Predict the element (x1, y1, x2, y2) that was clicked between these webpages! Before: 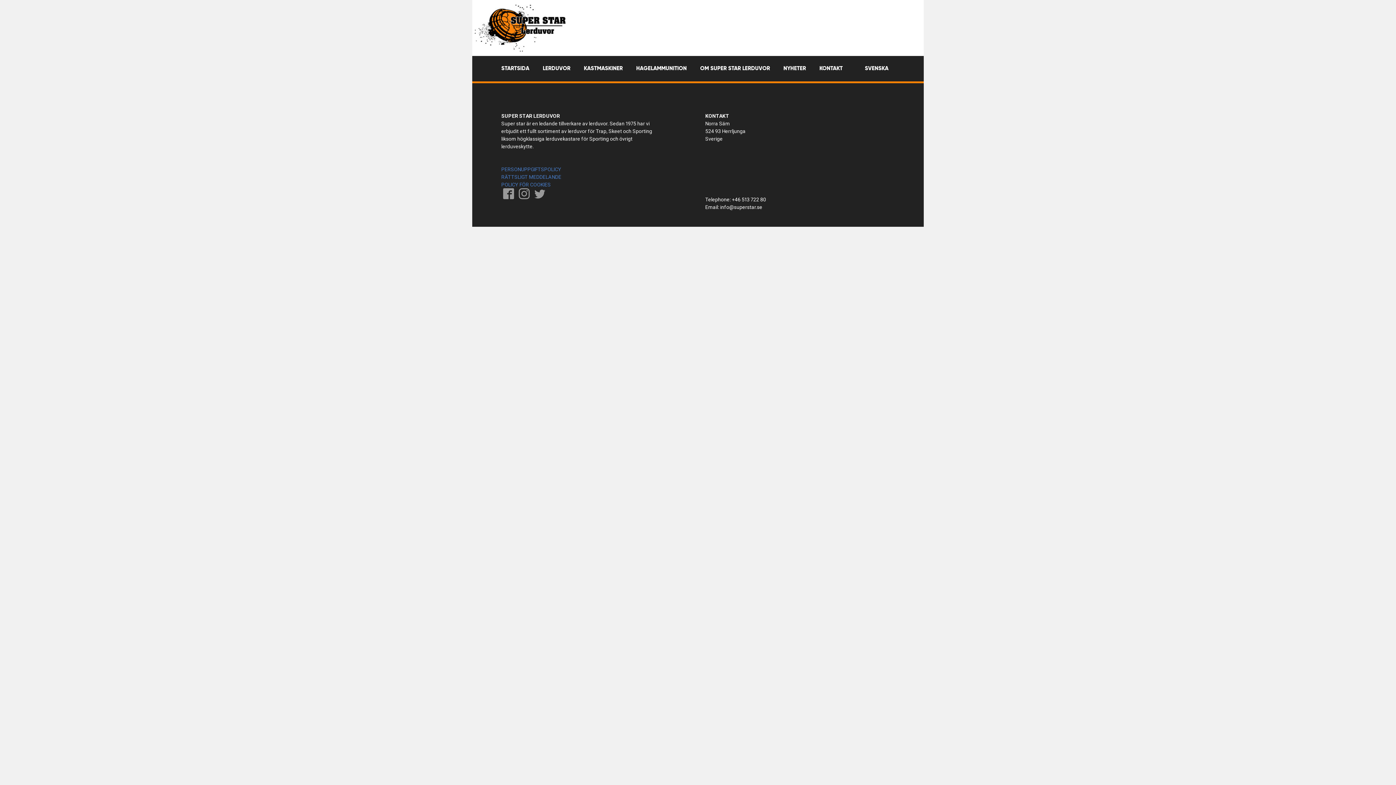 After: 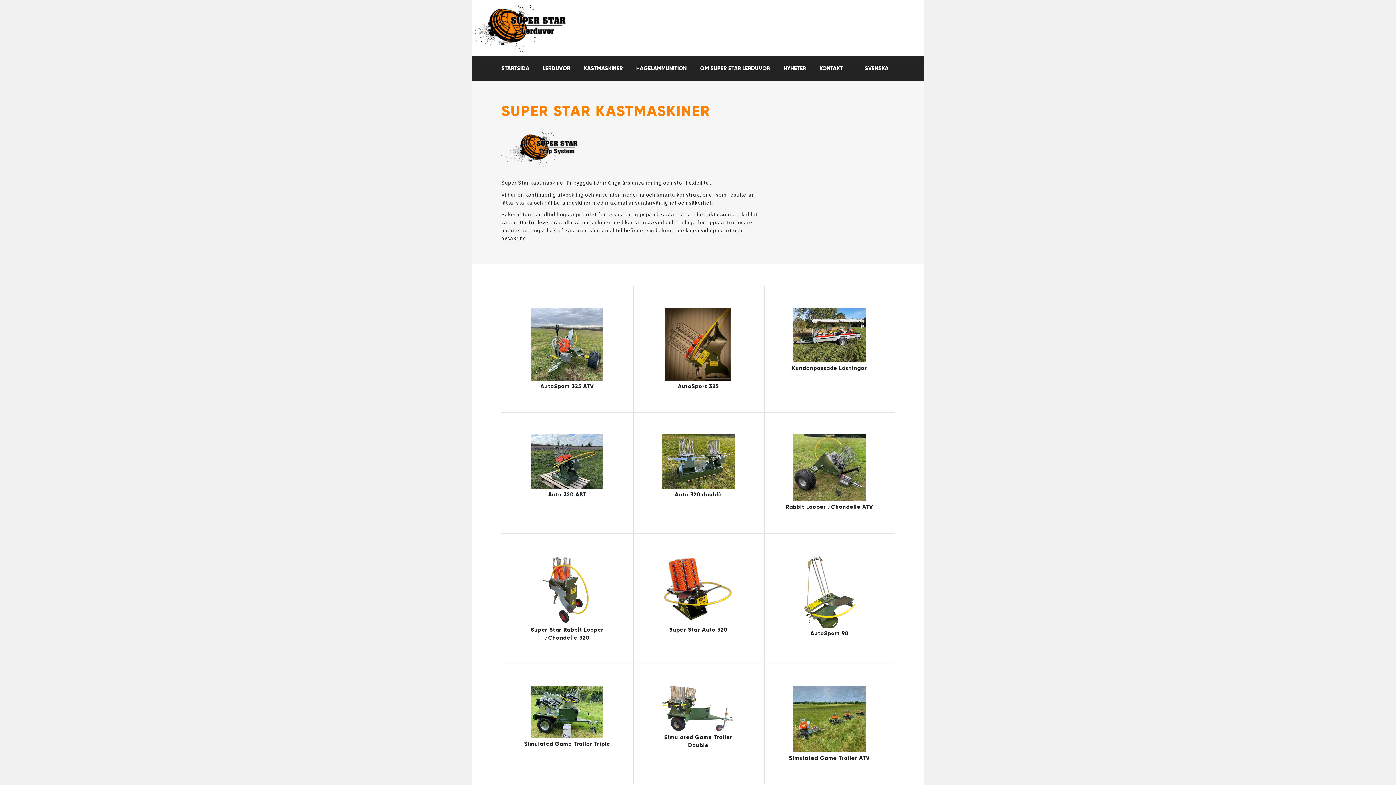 Action: bbox: (577, 56, 629, 81) label: KASTMASKINER